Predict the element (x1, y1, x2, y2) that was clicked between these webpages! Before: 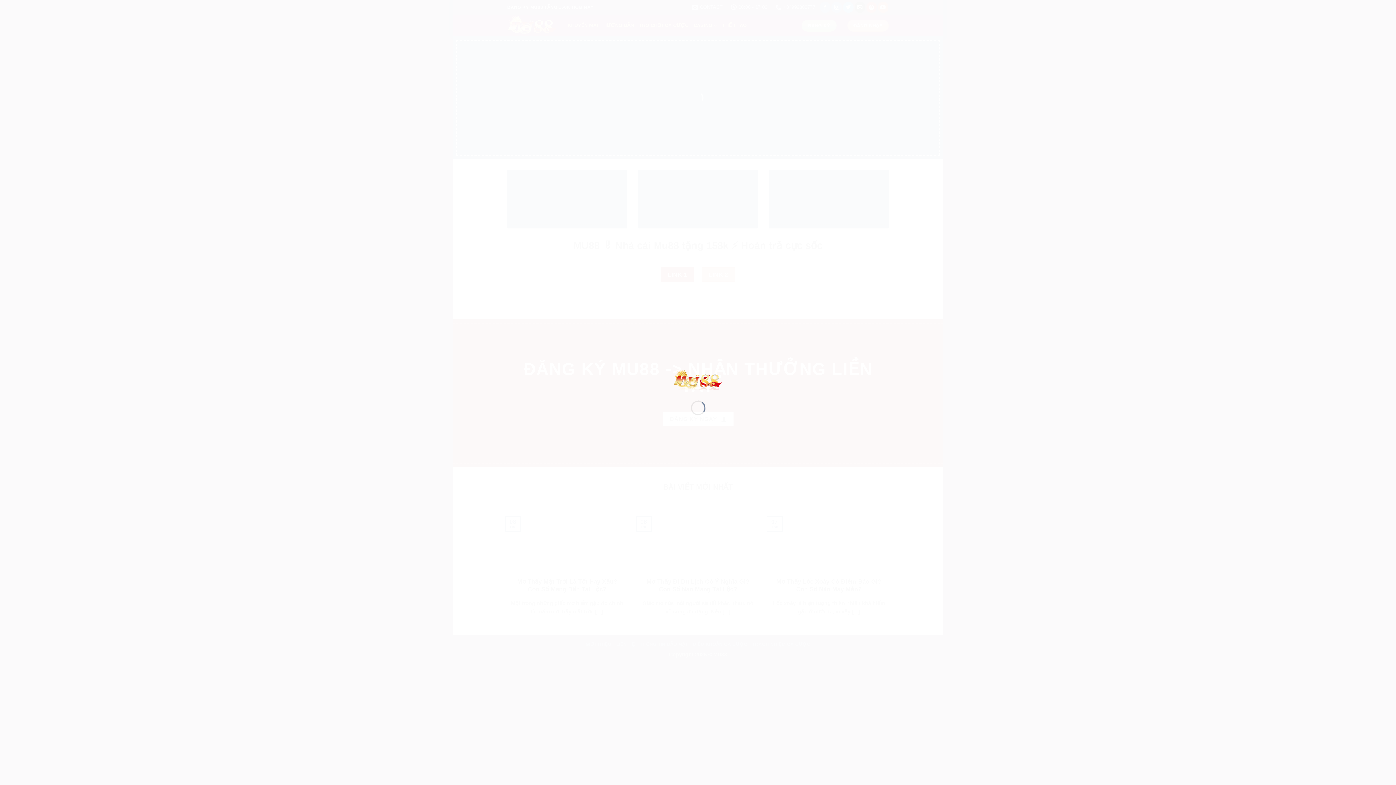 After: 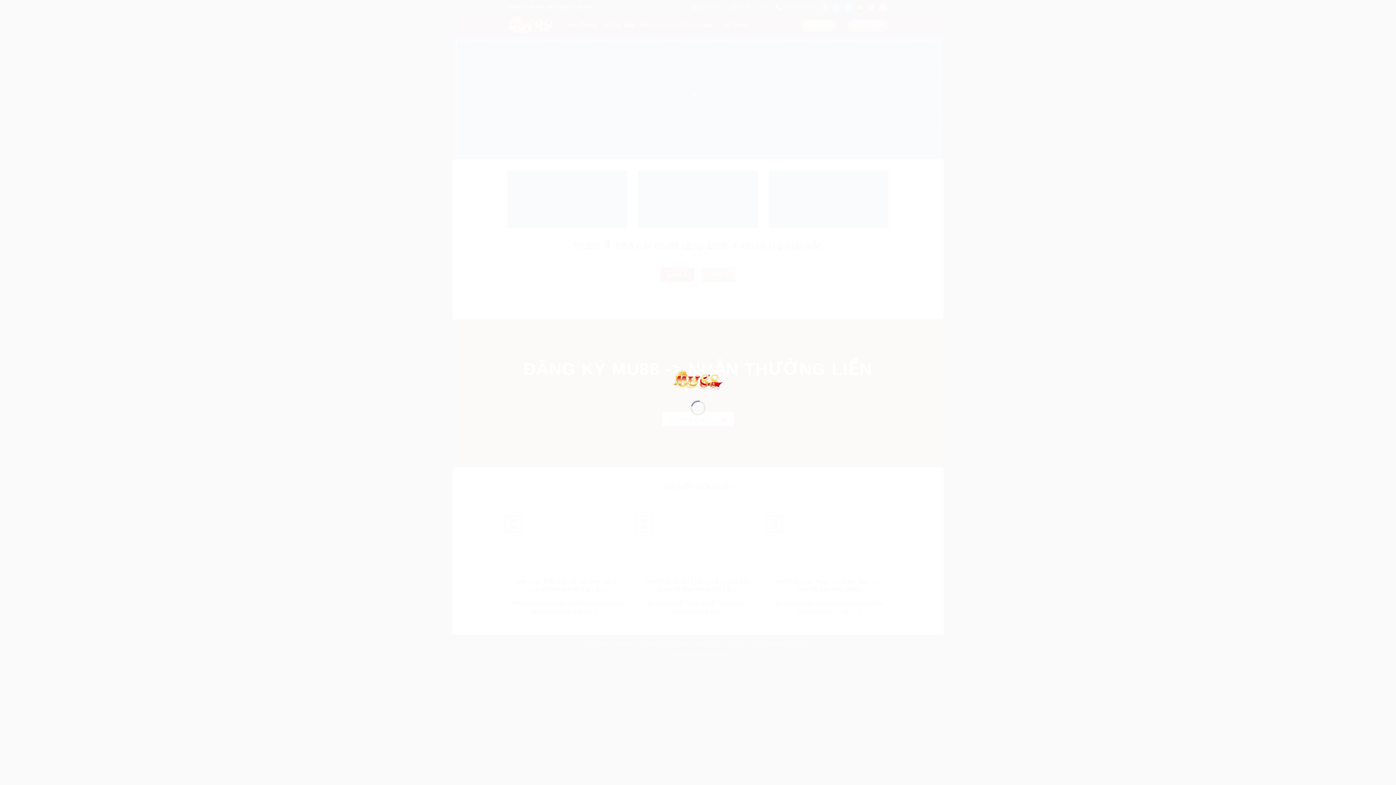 Action: bbox: (673, 376, 723, 382)